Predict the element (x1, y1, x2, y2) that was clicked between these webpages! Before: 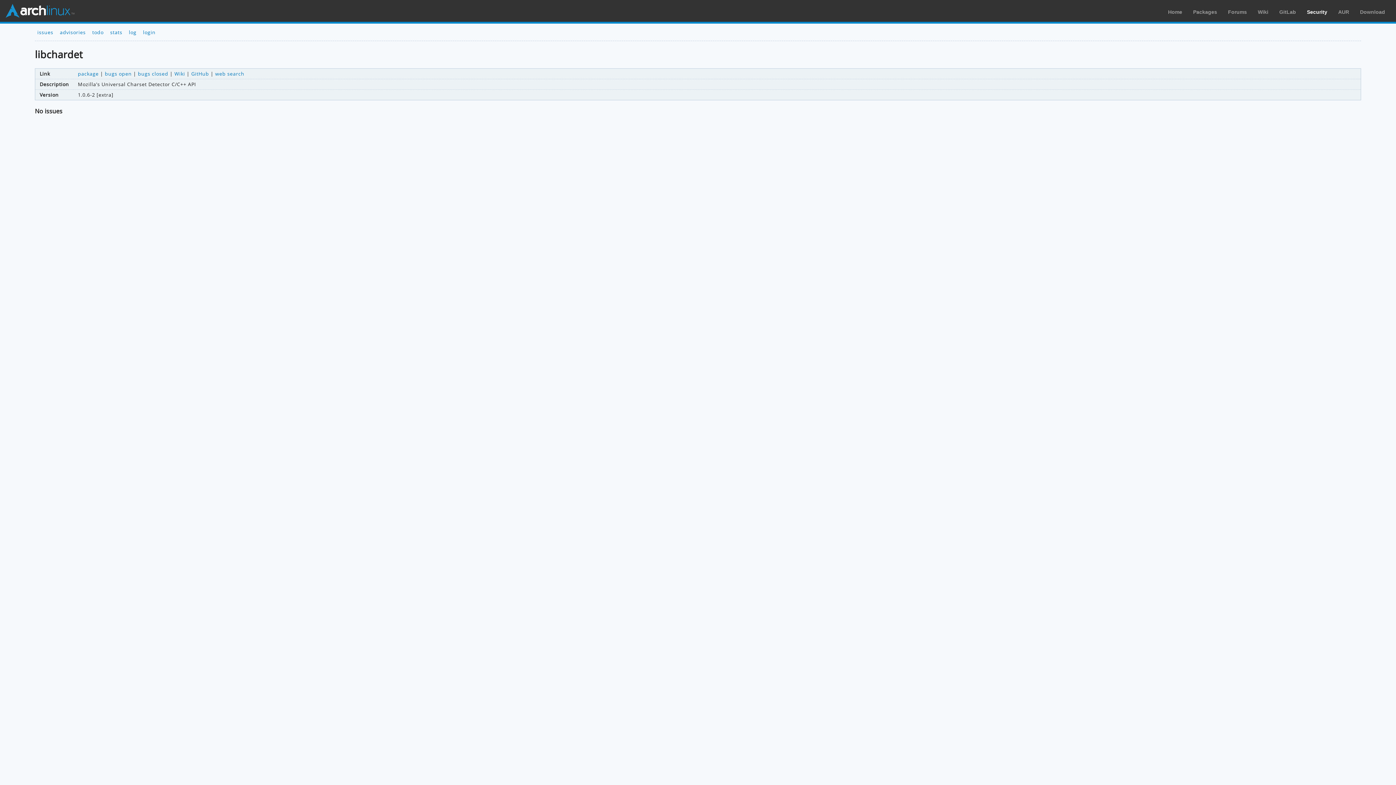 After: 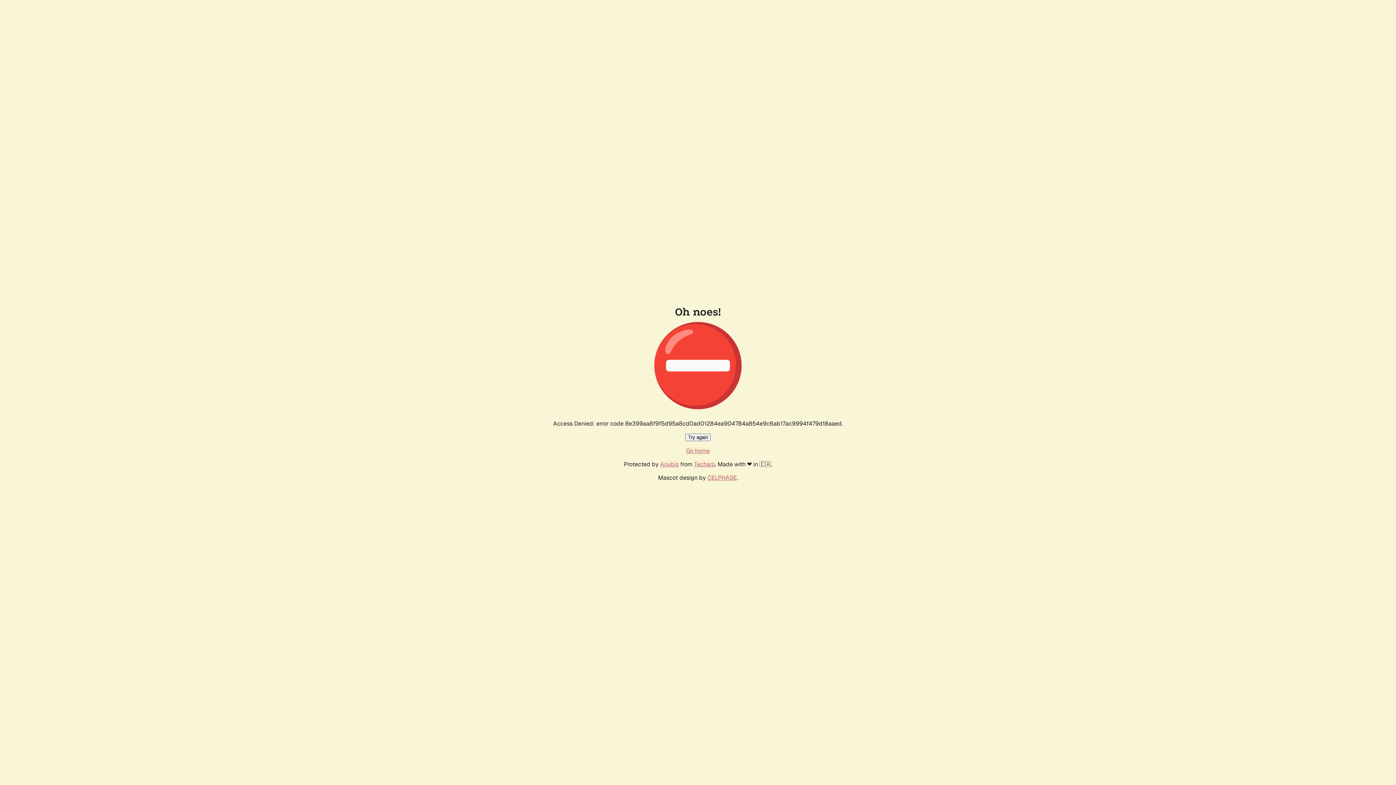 Action: bbox: (174, 70, 185, 76) label: Wiki